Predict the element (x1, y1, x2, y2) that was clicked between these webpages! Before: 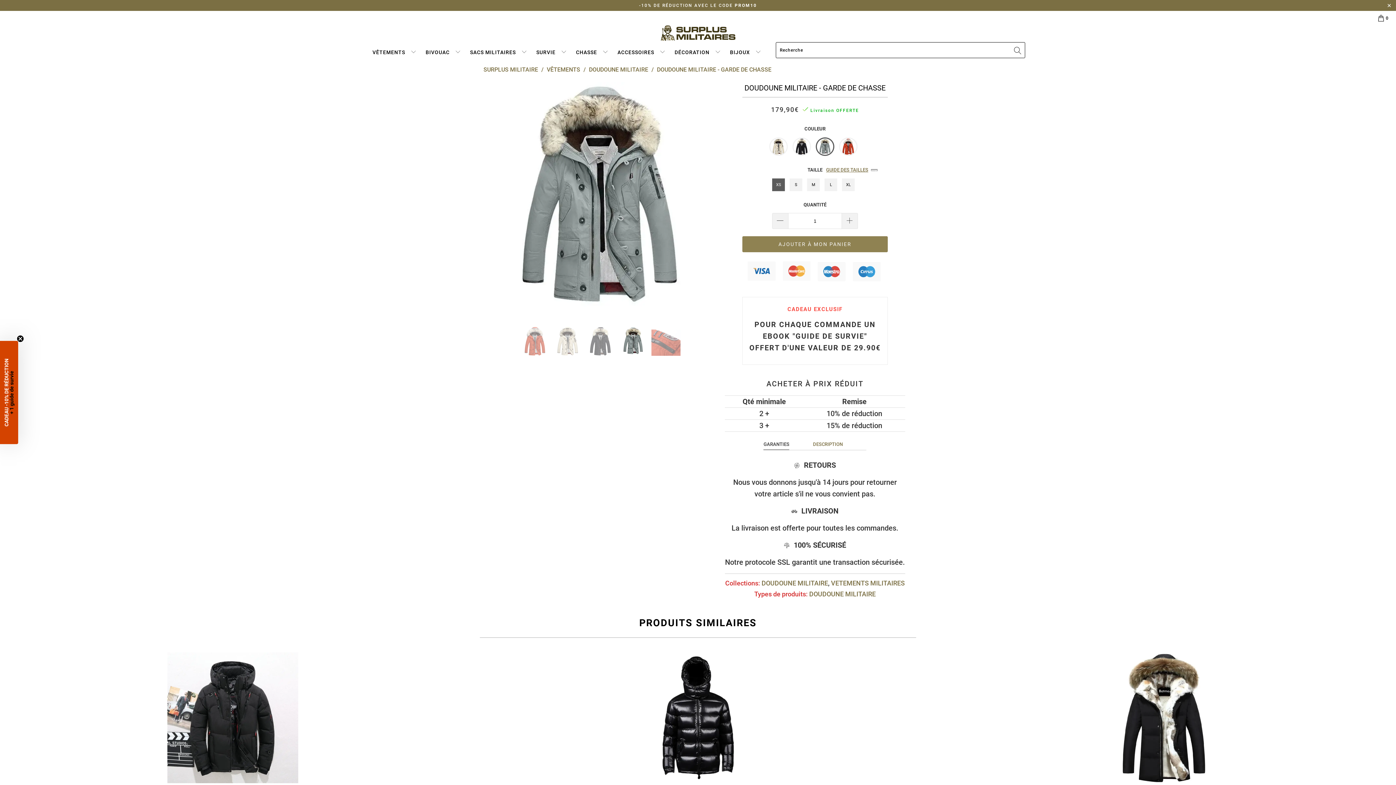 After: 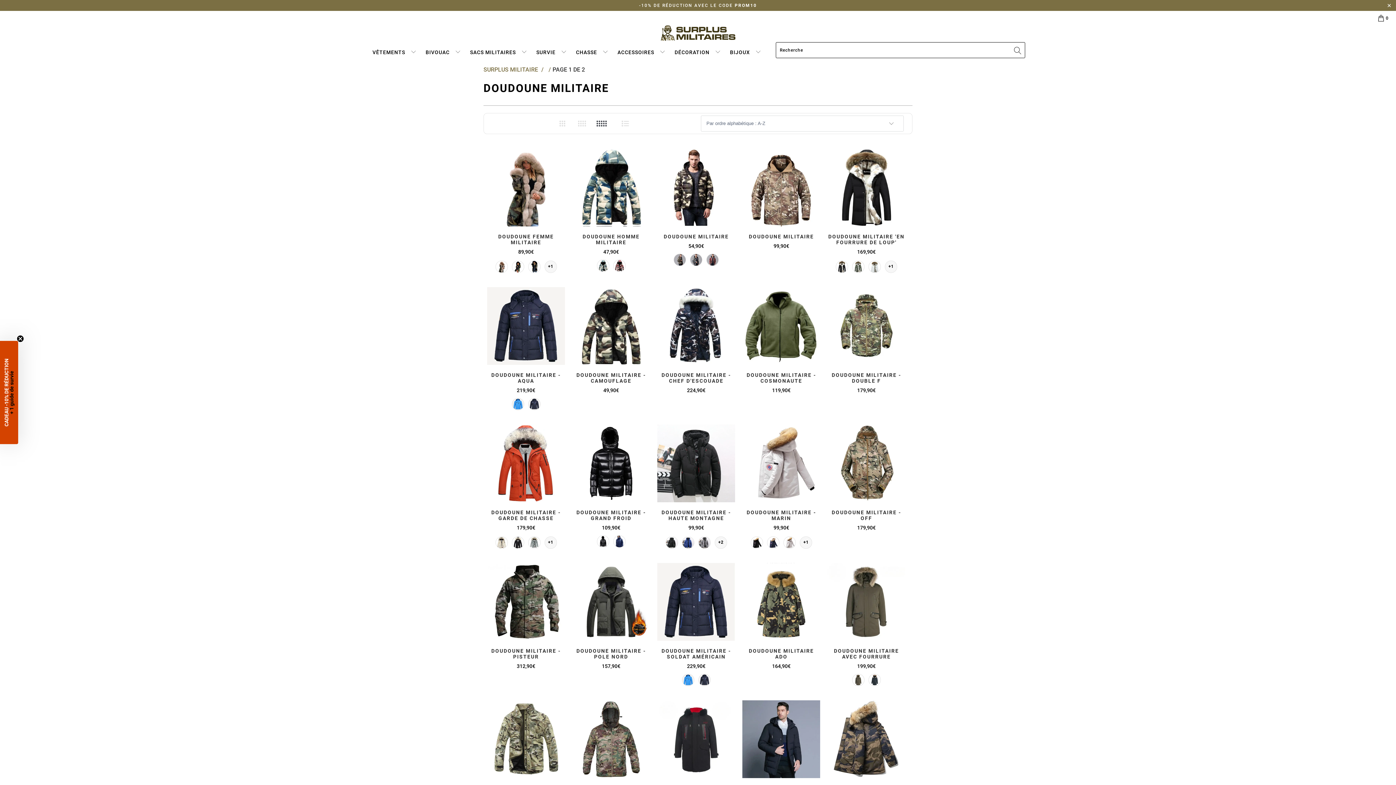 Action: bbox: (809, 590, 875, 598) label: DOUDOUNE MILITAIRE